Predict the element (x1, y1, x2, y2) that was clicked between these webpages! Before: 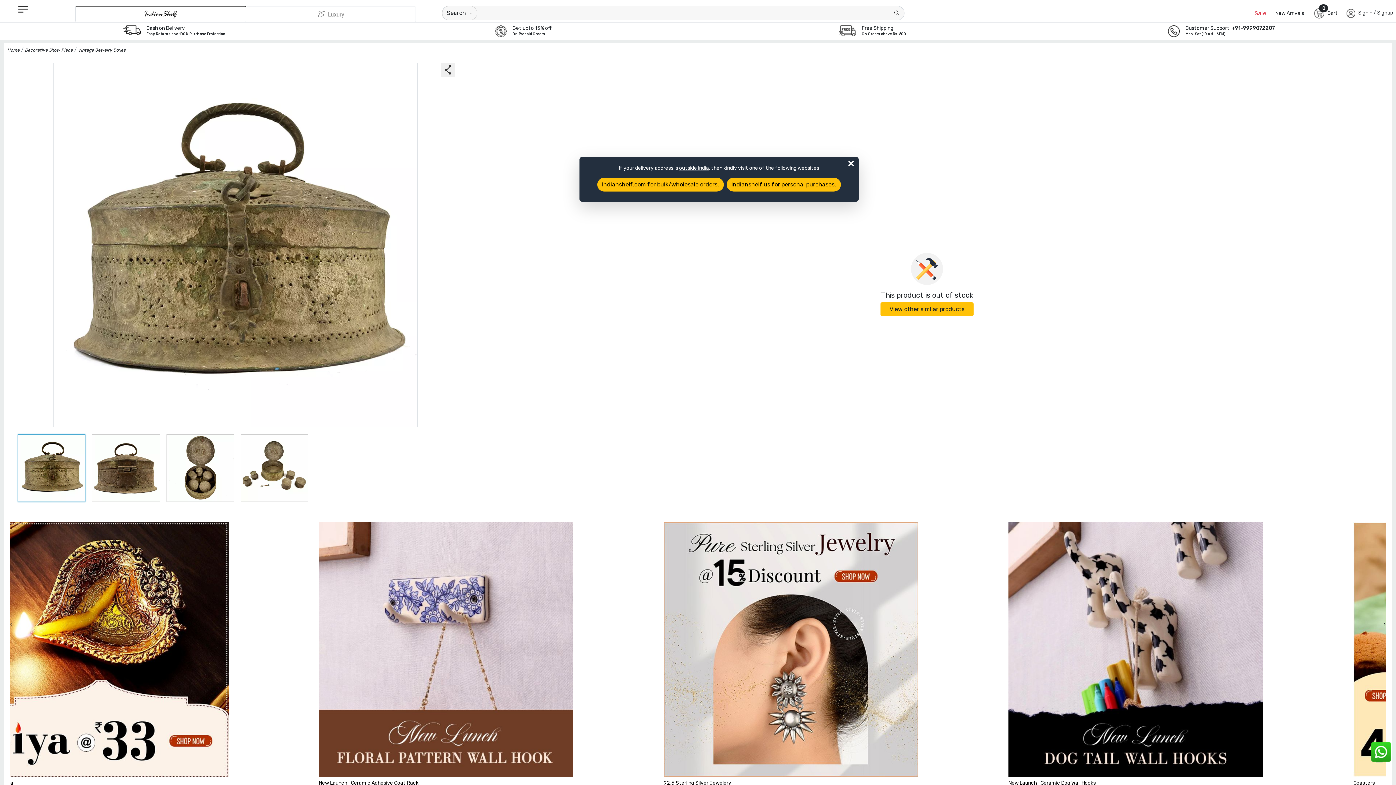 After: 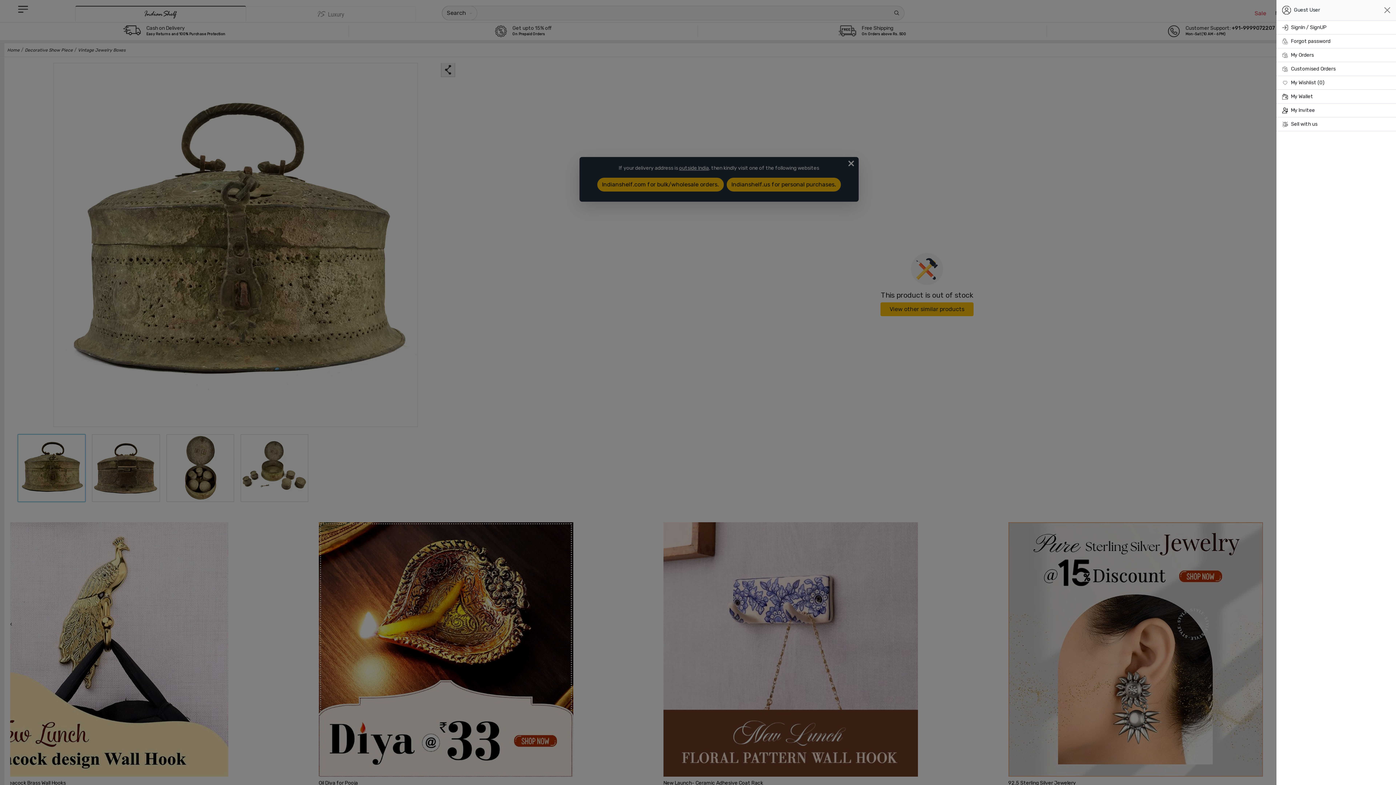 Action: label: SignIn / Signup bbox: (1358, 9, 1393, 15)